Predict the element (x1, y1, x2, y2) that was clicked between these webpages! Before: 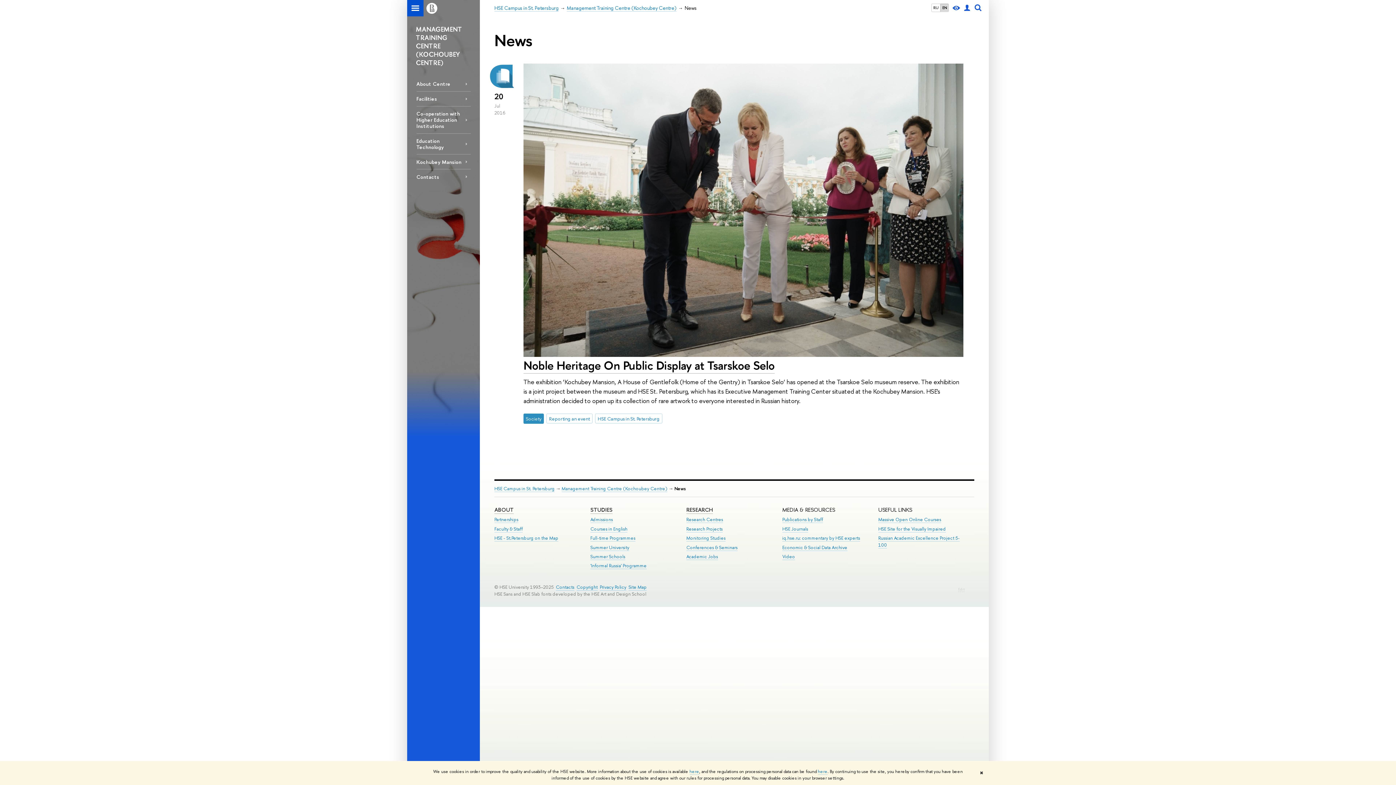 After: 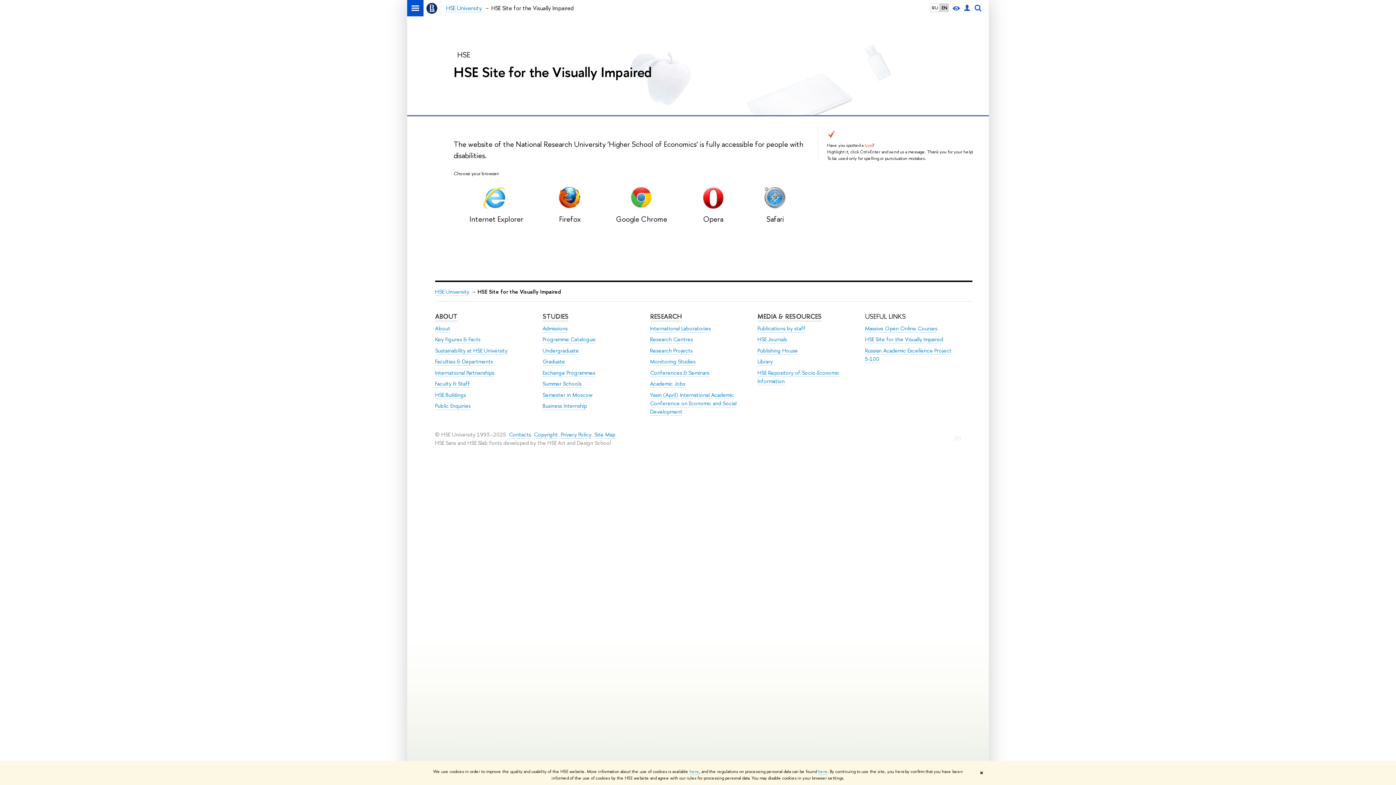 Action: bbox: (878, 526, 946, 532) label: HSE Site for the Visually Impaired